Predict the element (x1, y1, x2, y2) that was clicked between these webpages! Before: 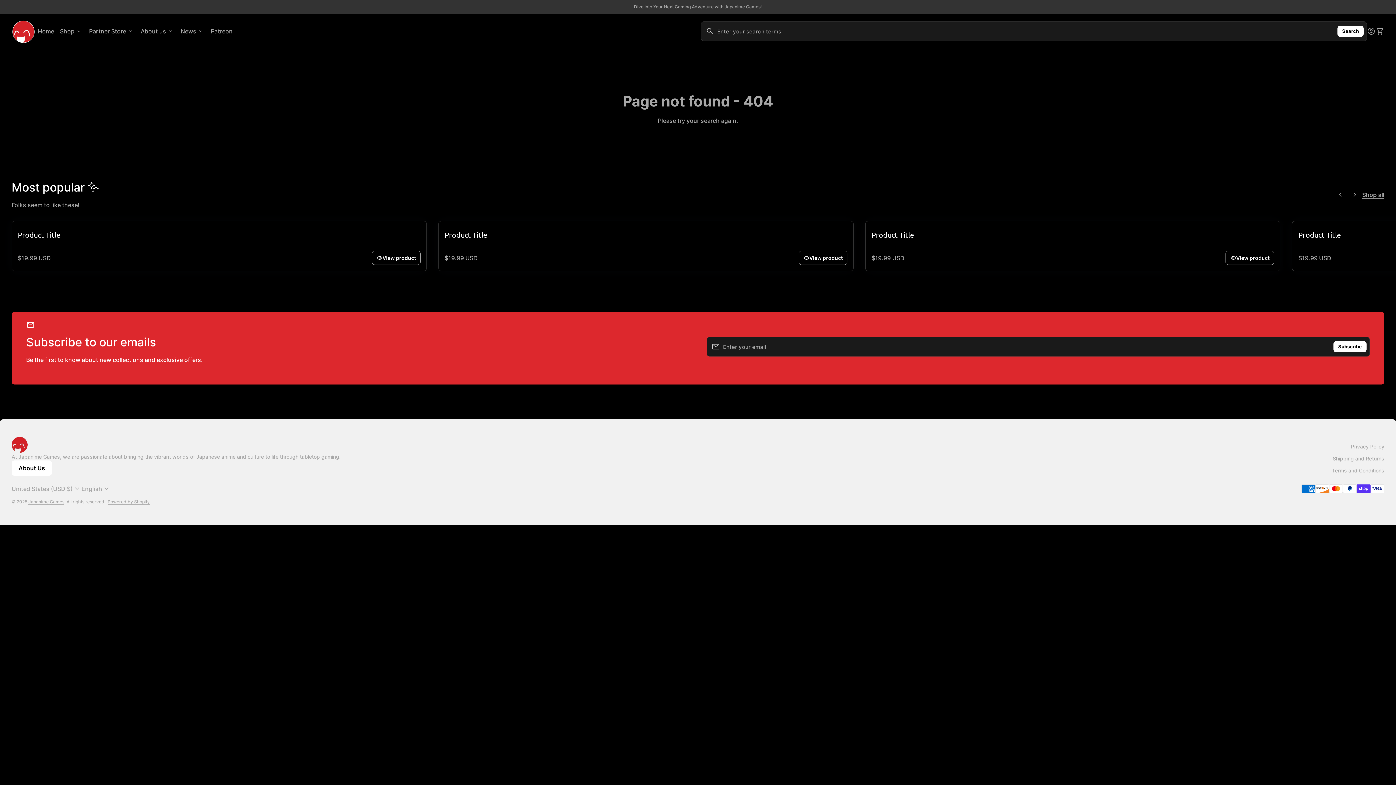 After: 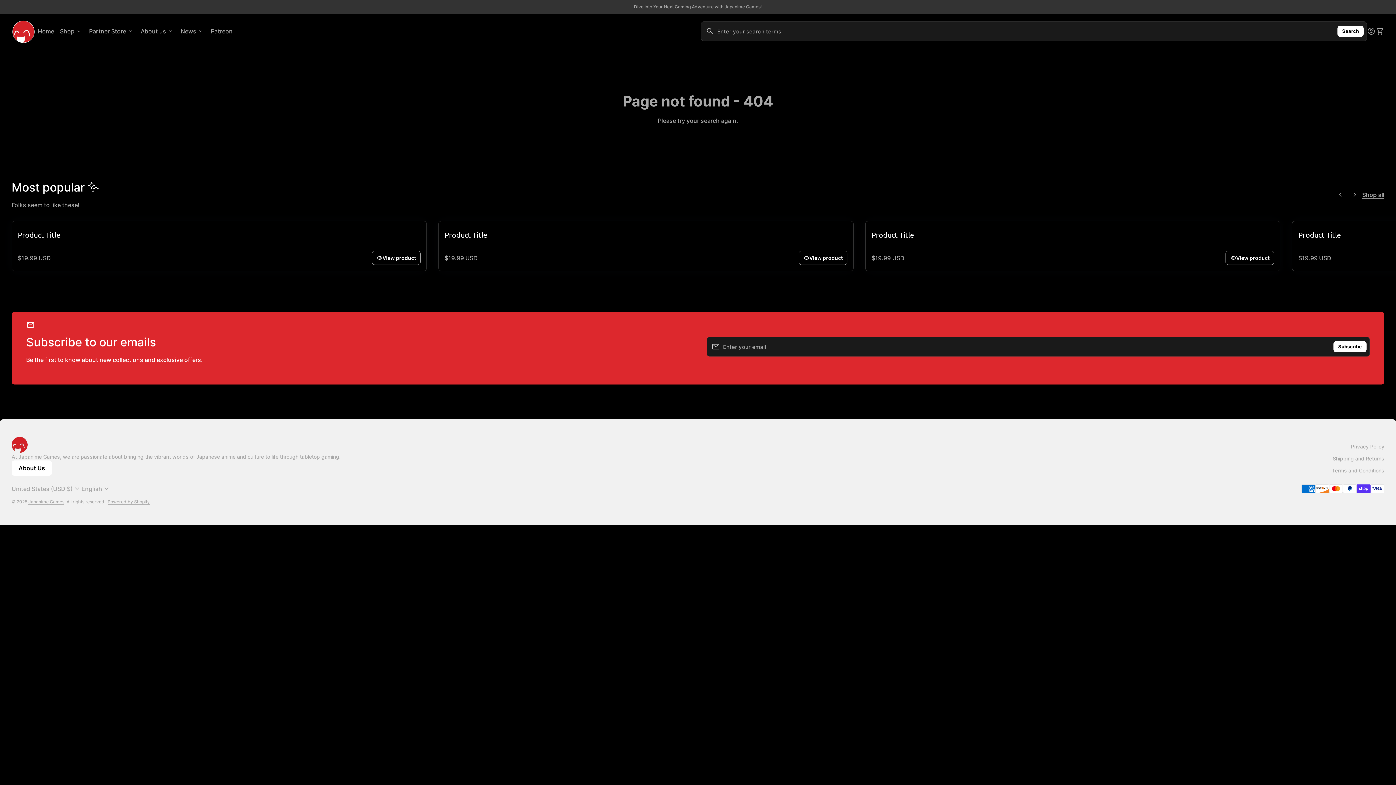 Action: bbox: (1225, 250, 1274, 265) label: visibility
View product